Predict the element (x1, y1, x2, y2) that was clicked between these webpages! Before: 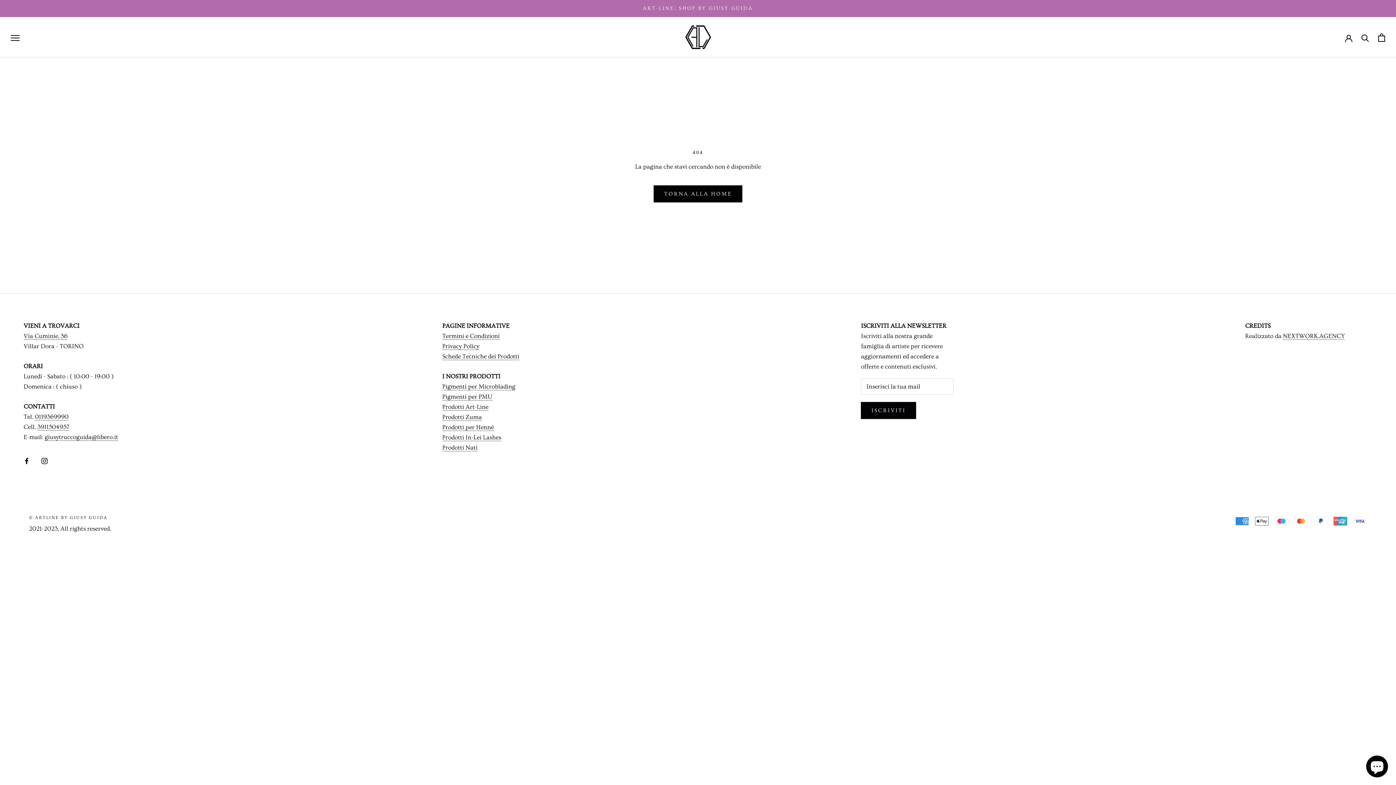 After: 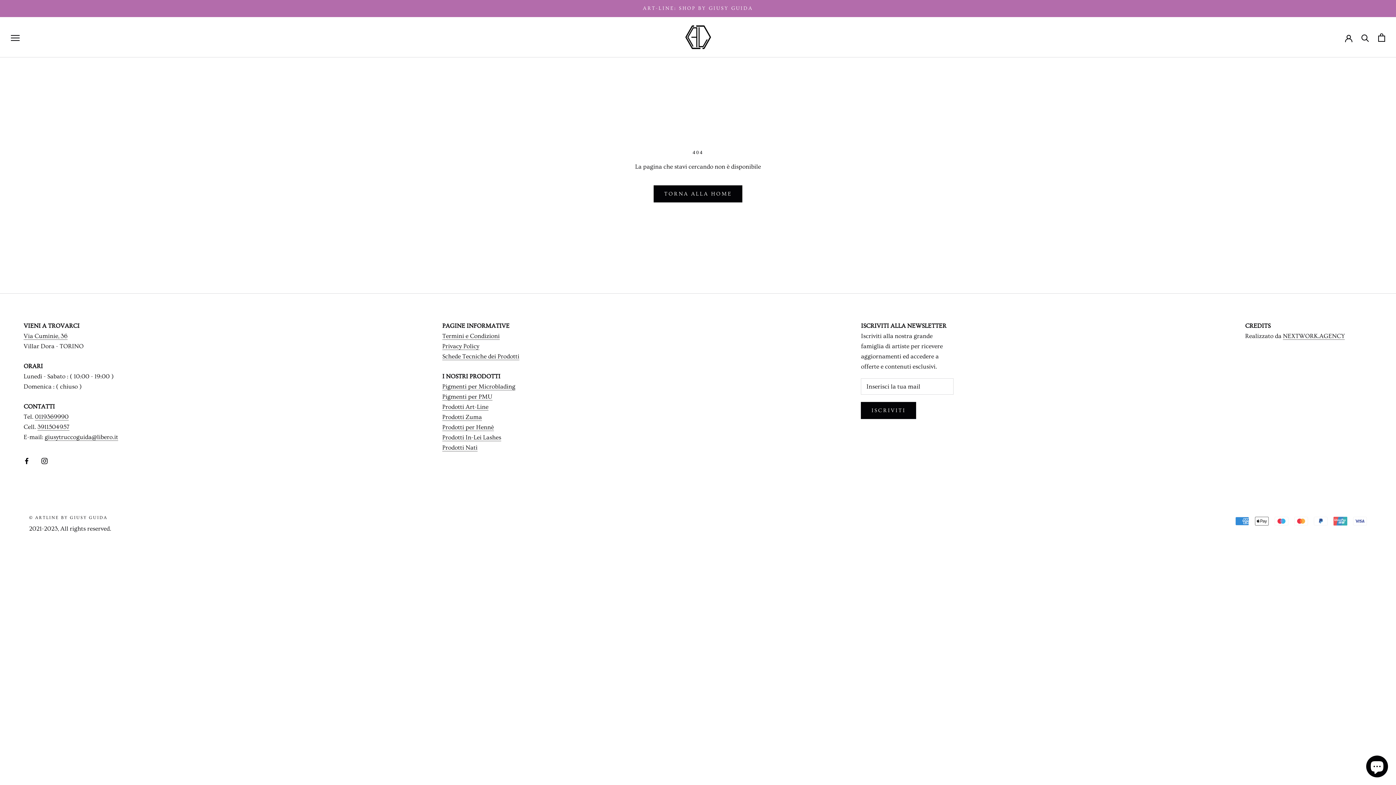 Action: label: NEXTWORK.AGENCY bbox: (1283, 332, 1345, 339)